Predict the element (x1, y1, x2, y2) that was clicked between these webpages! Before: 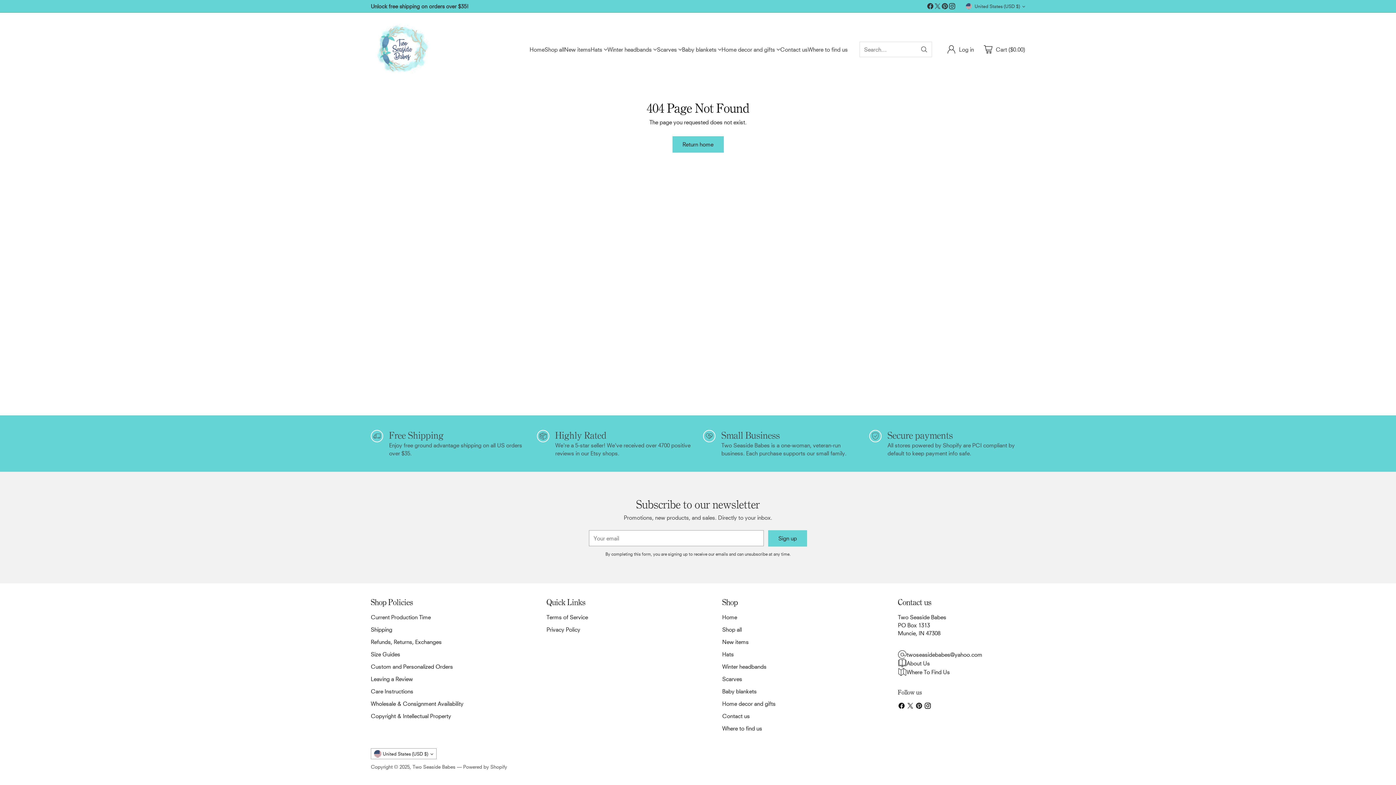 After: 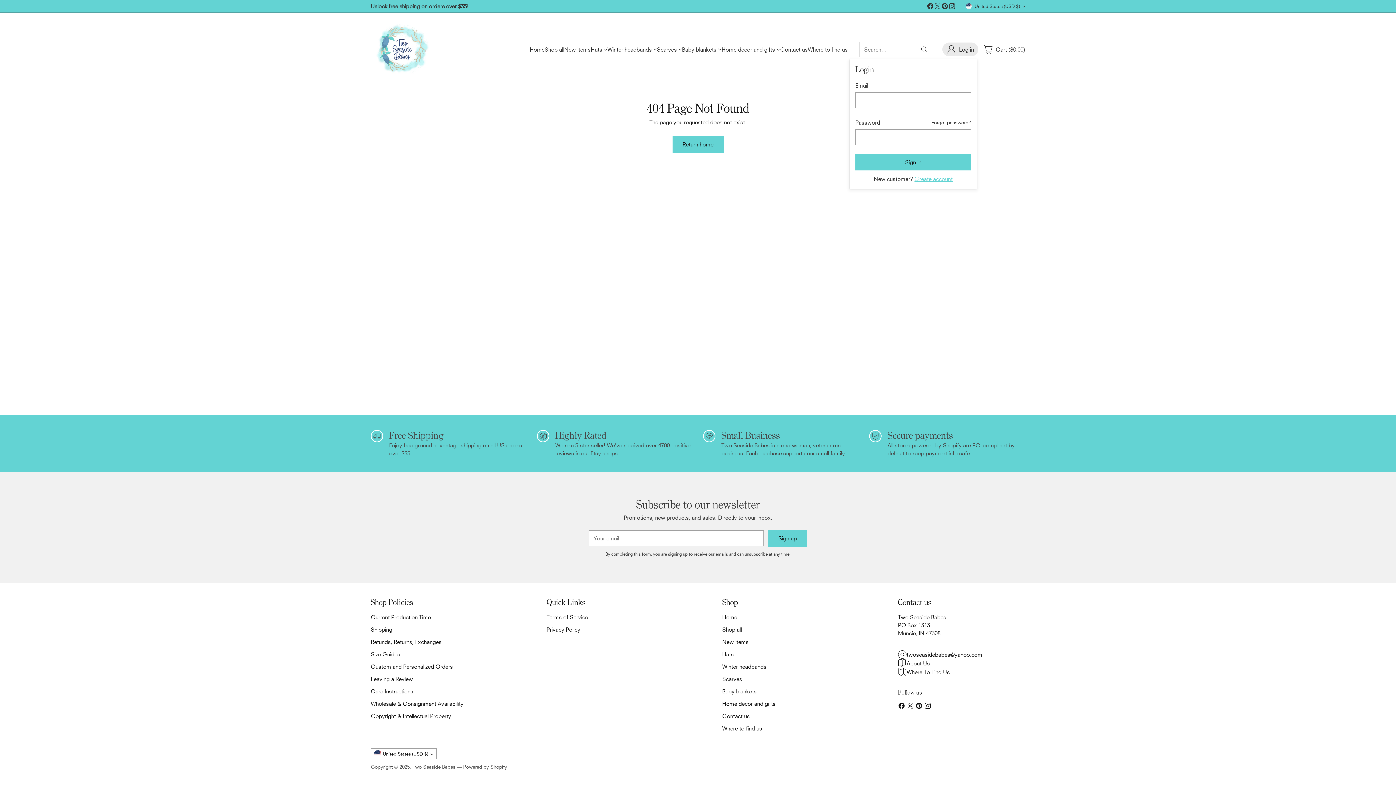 Action: bbox: (946, 42, 974, 56) label: Go to the account page